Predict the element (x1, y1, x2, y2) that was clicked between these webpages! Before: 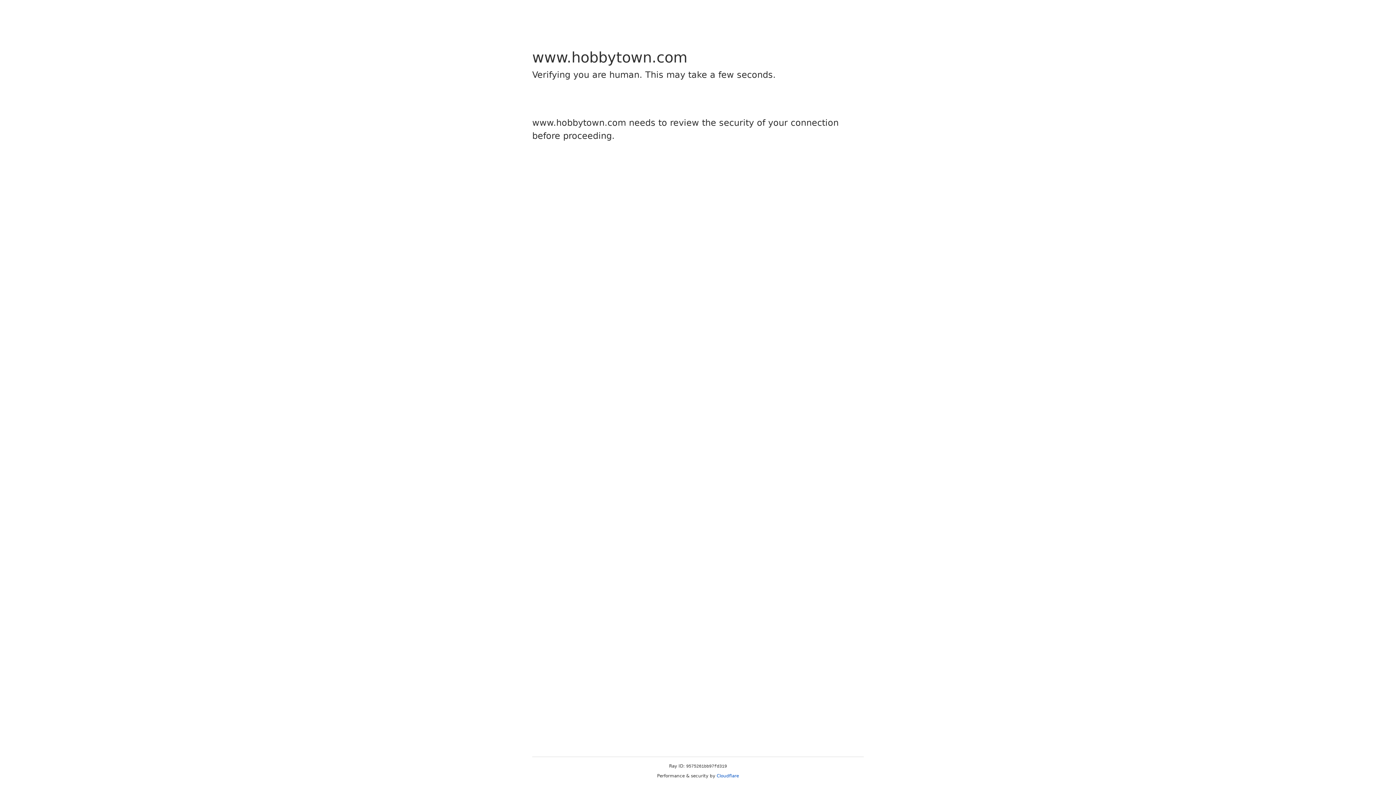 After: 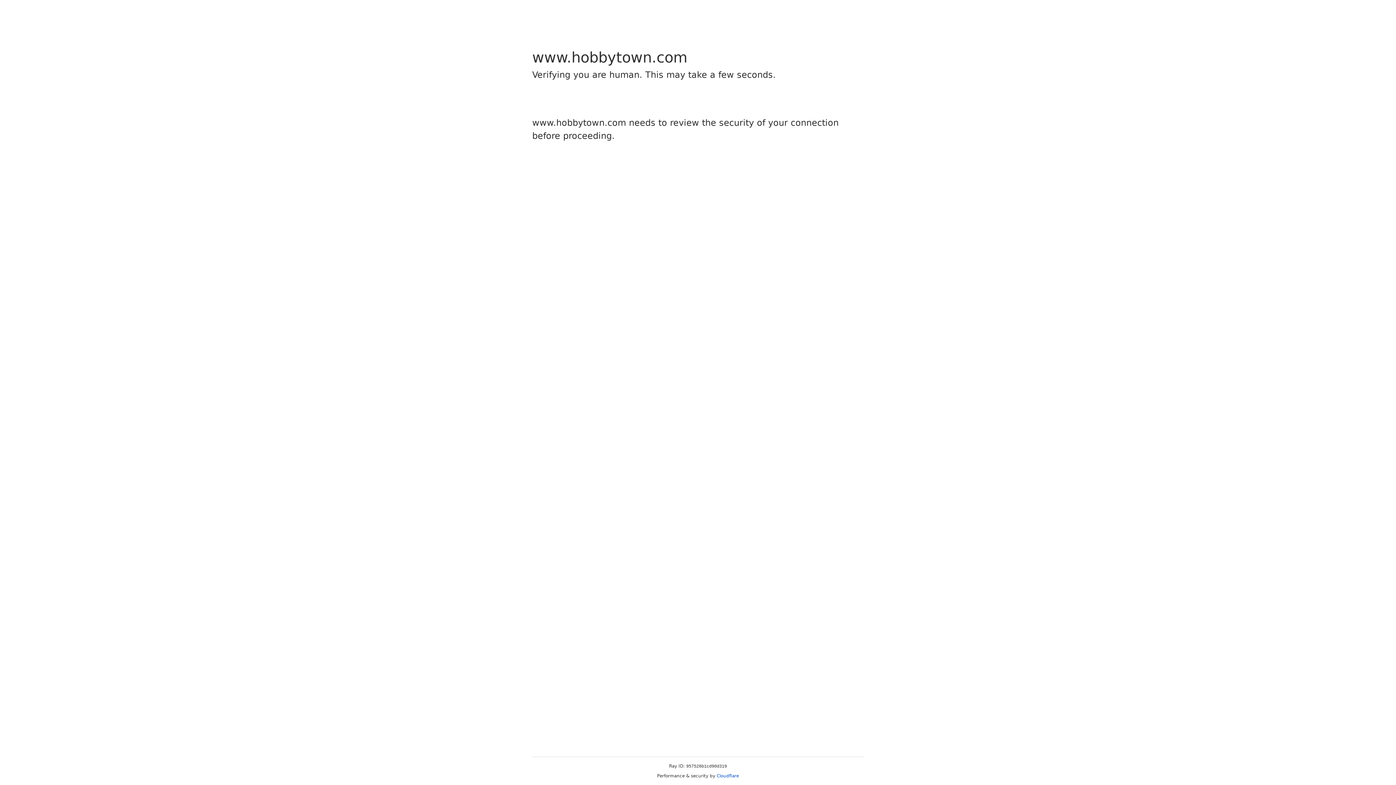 Action: label: Cloudflare bbox: (716, 773, 739, 778)